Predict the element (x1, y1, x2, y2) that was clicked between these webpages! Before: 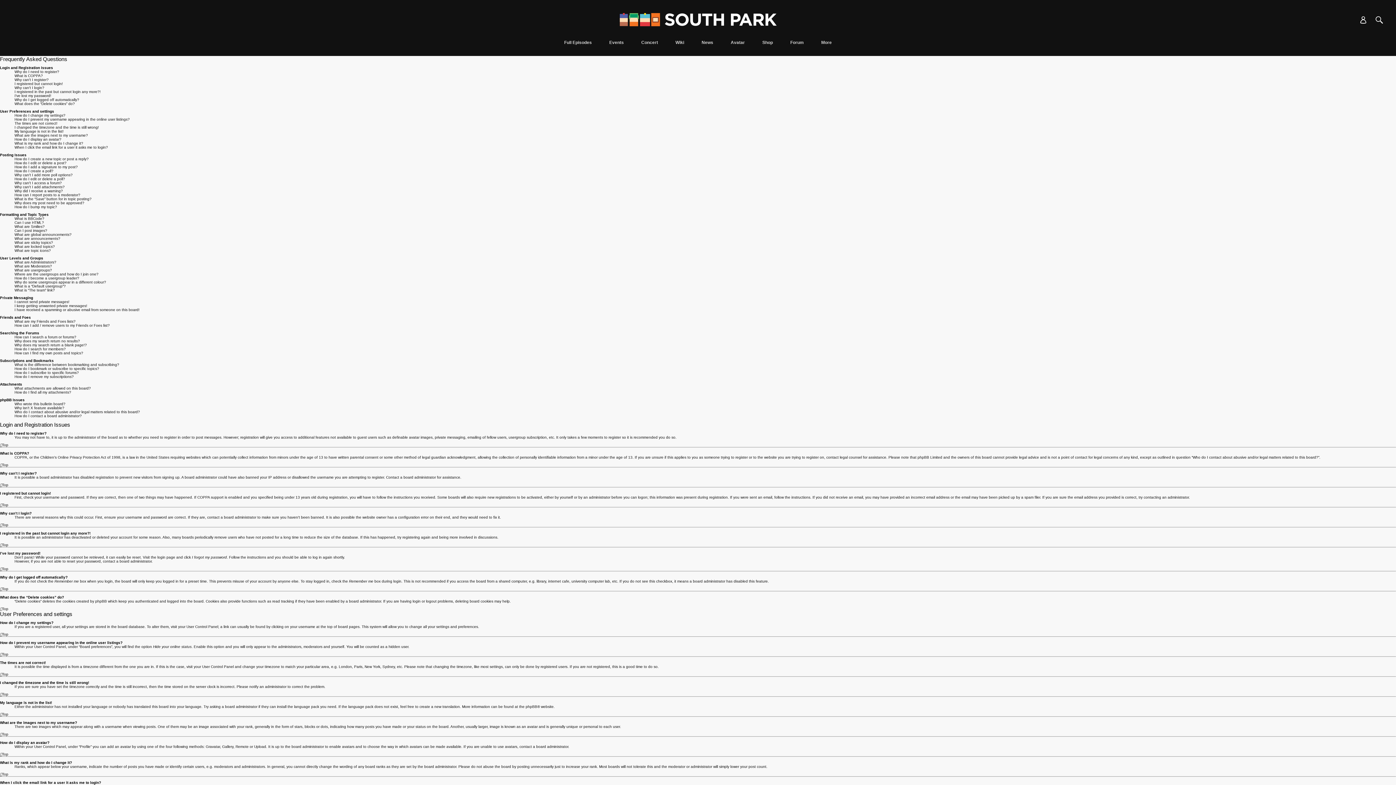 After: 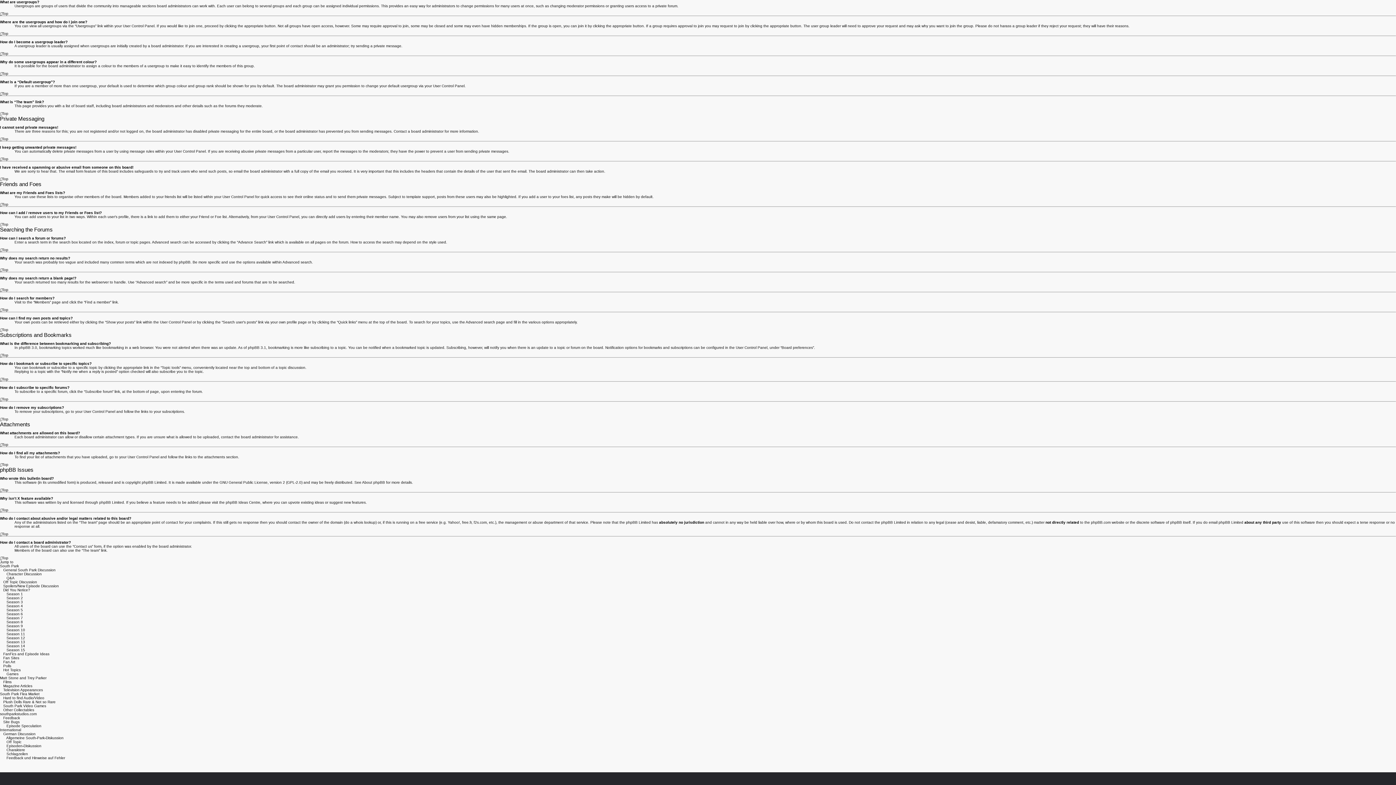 Action: label: What are usergroups? bbox: (14, 268, 52, 272)